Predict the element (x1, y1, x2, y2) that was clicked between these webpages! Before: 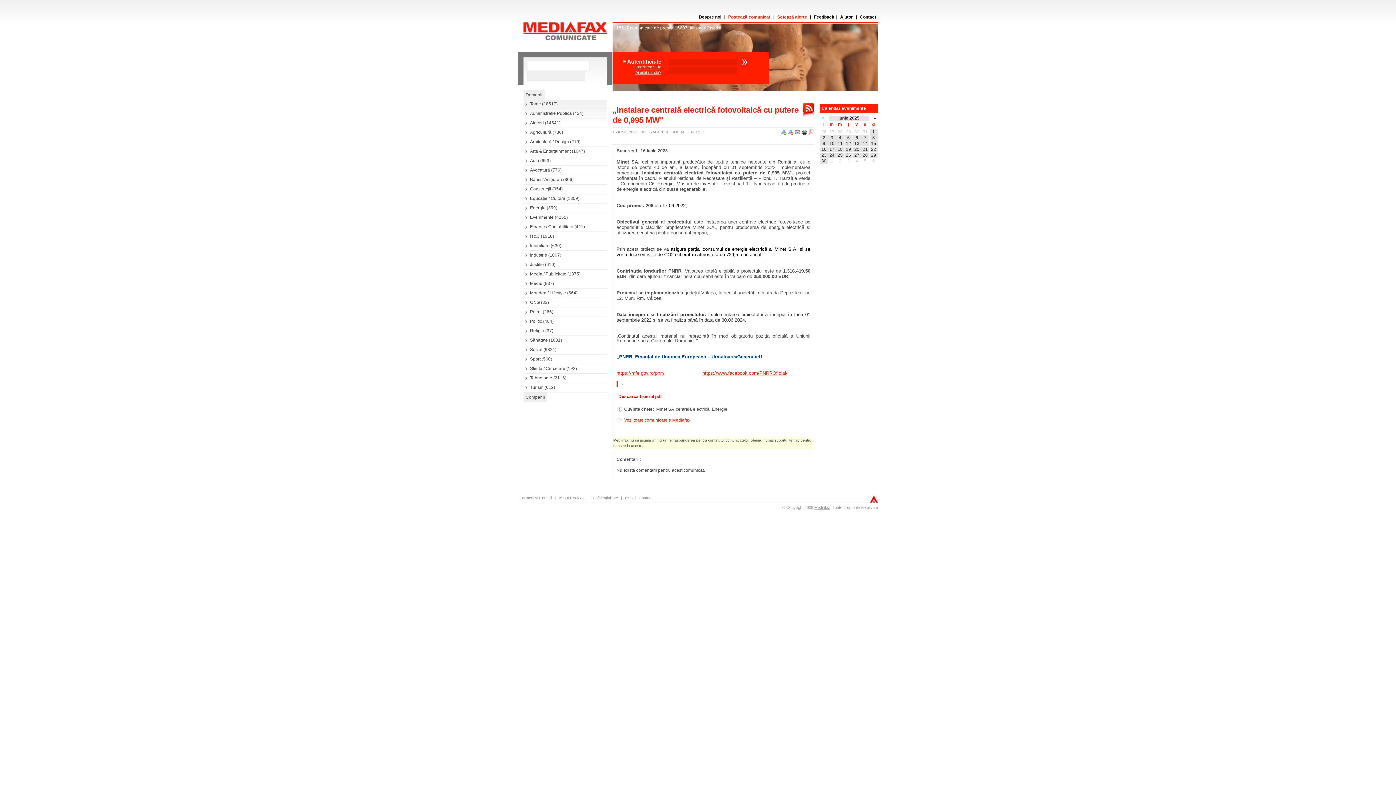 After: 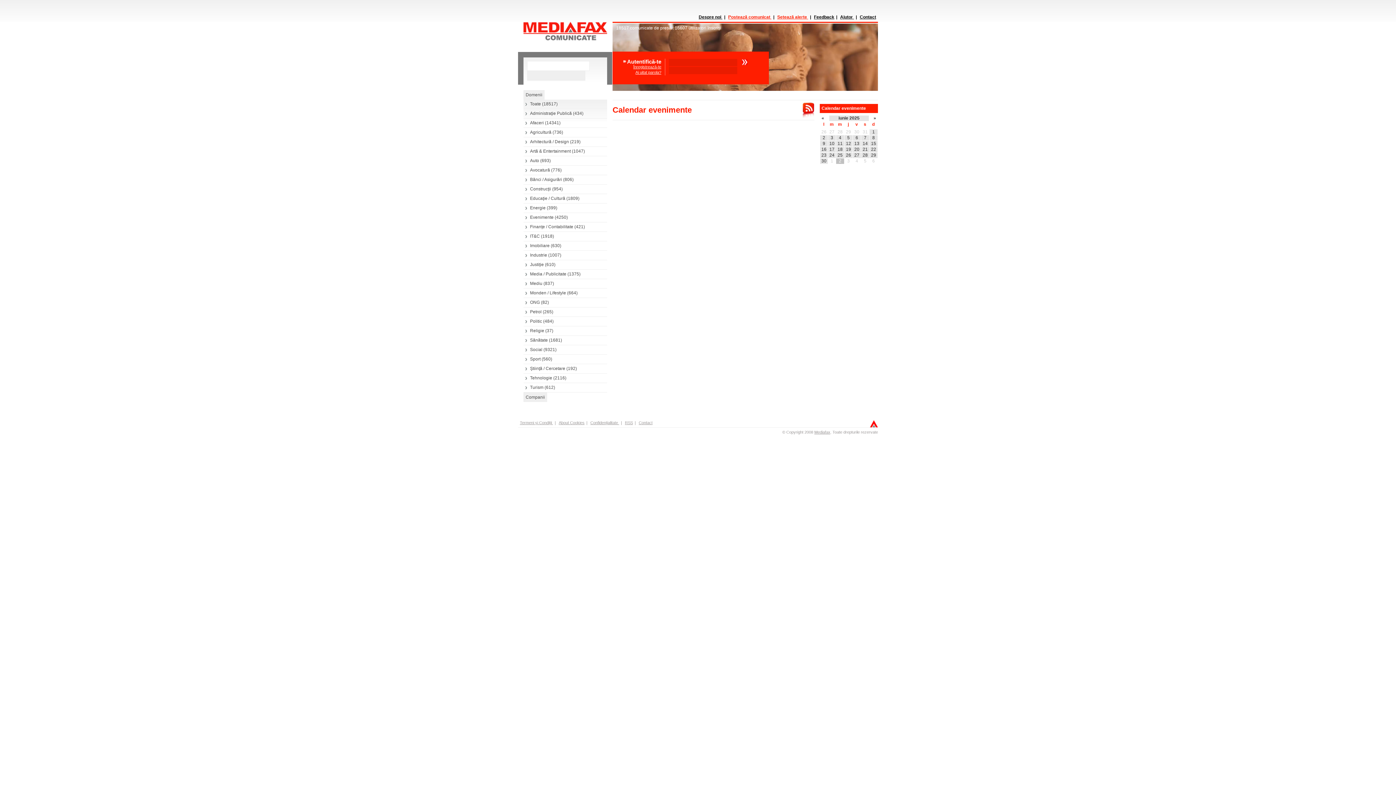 Action: label: 2 bbox: (839, 158, 841, 163)